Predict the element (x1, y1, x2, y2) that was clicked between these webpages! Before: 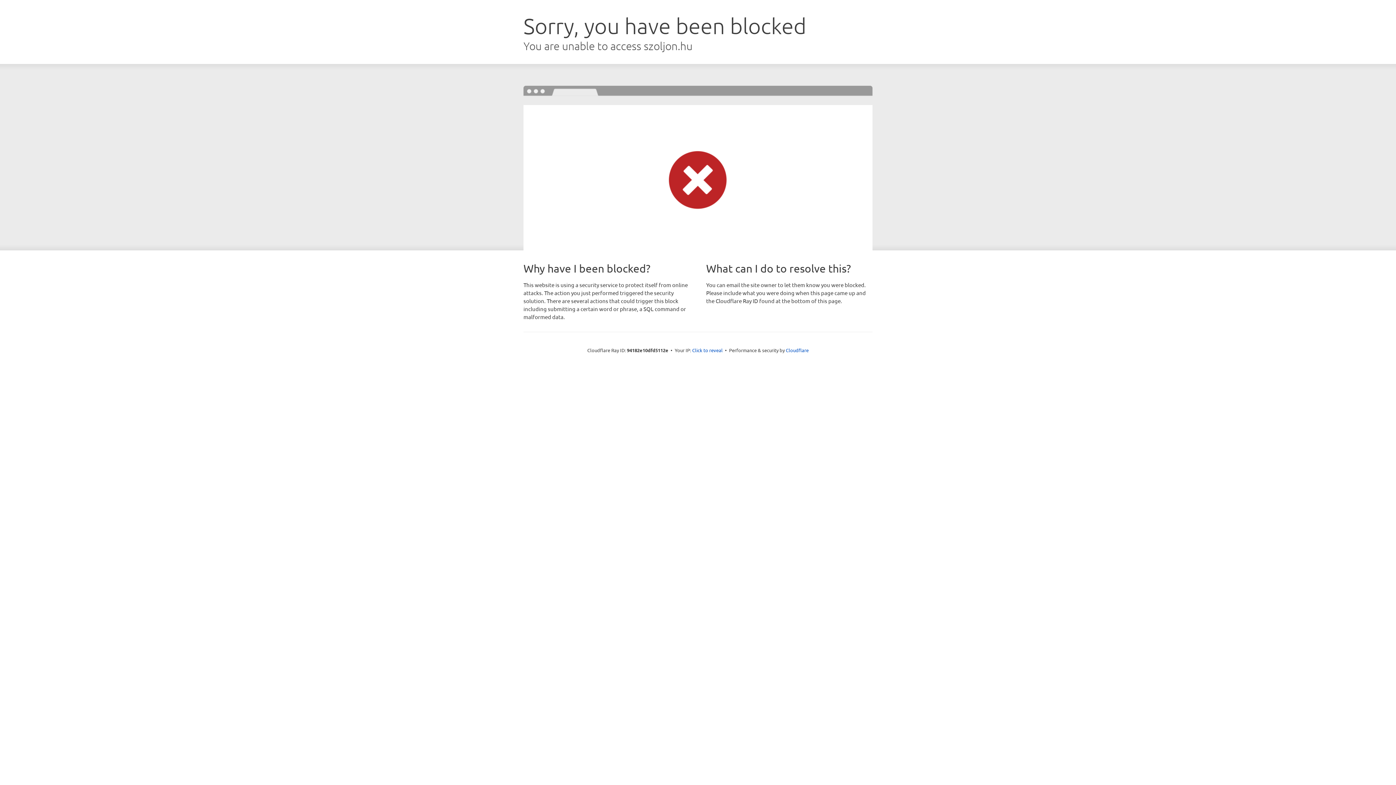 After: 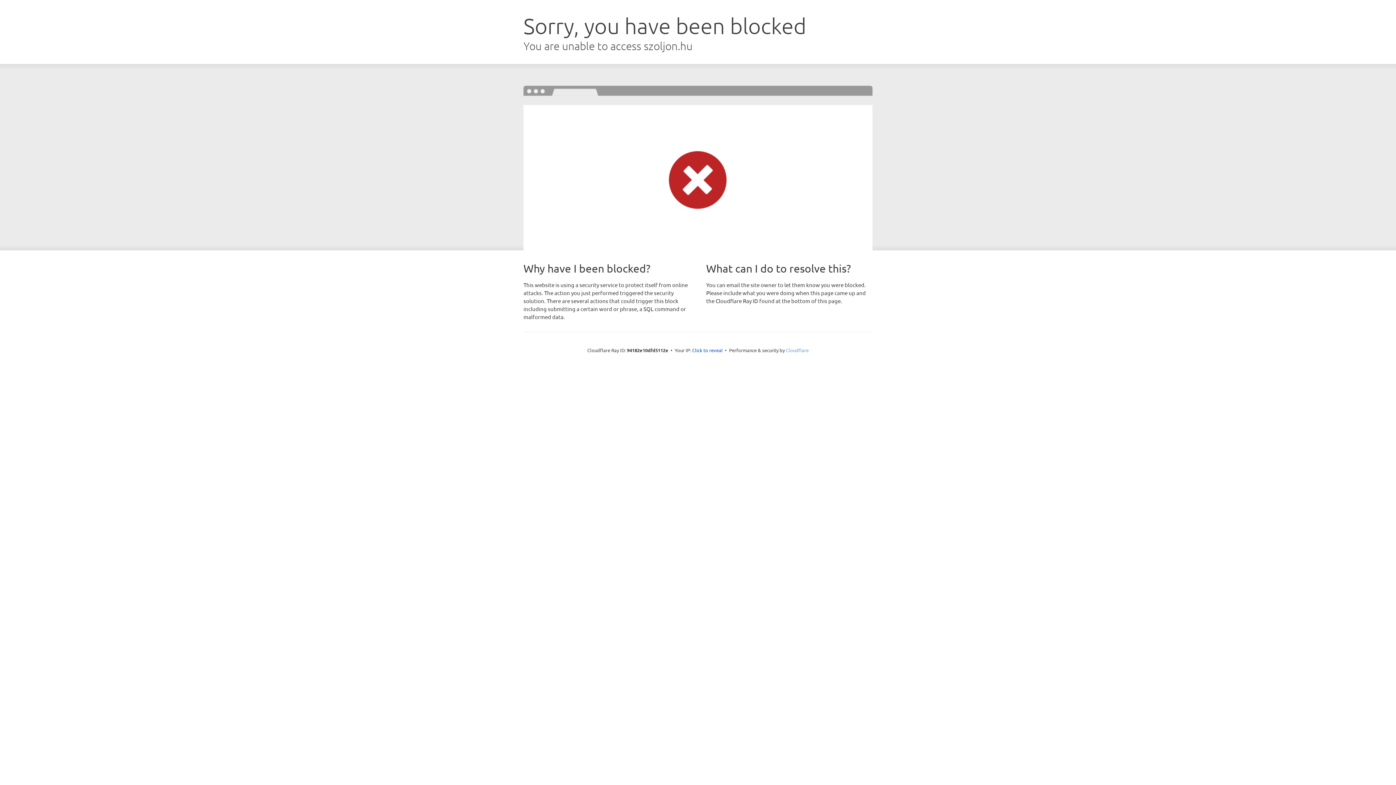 Action: label: Cloudflare bbox: (786, 347, 808, 353)